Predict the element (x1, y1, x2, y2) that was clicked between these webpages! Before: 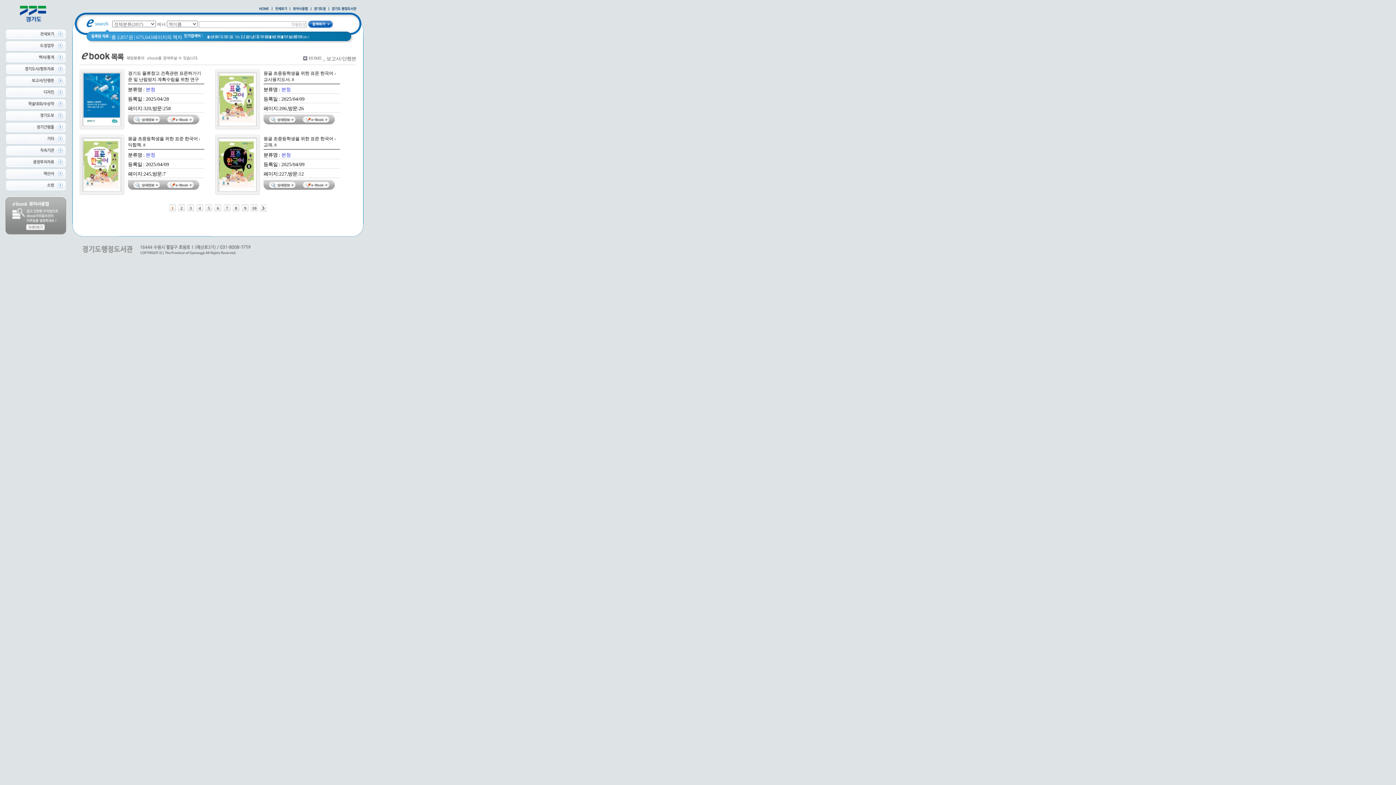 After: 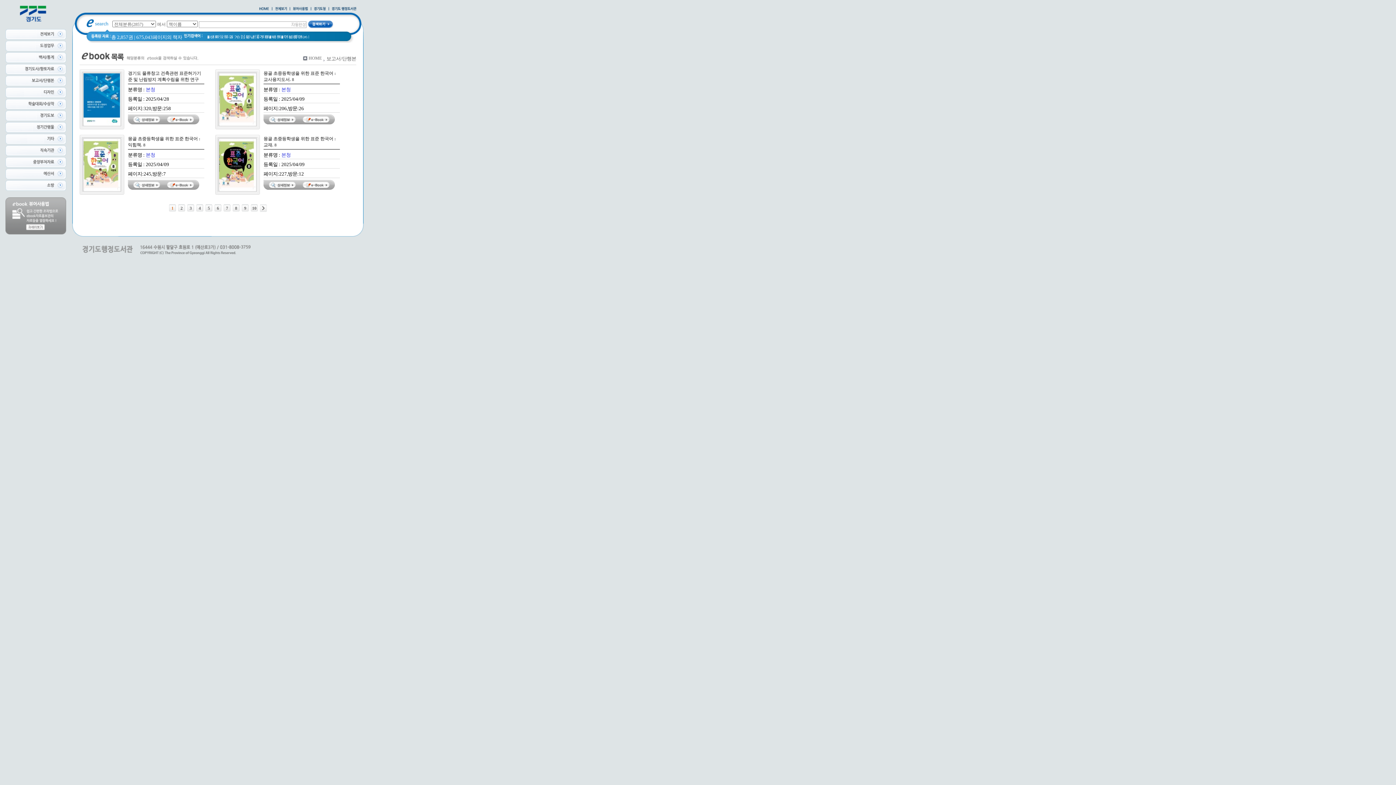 Action: bbox: (163, 120, 199, 125)